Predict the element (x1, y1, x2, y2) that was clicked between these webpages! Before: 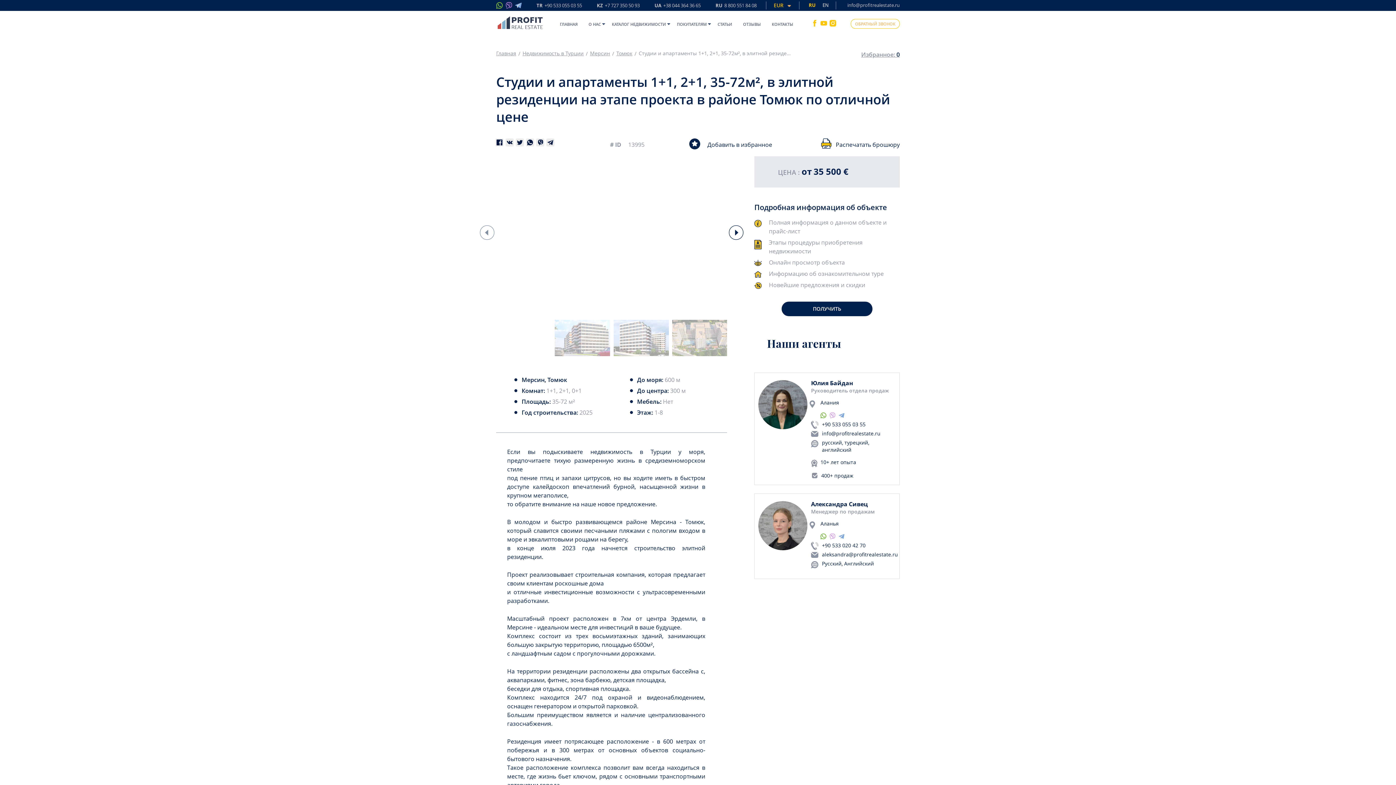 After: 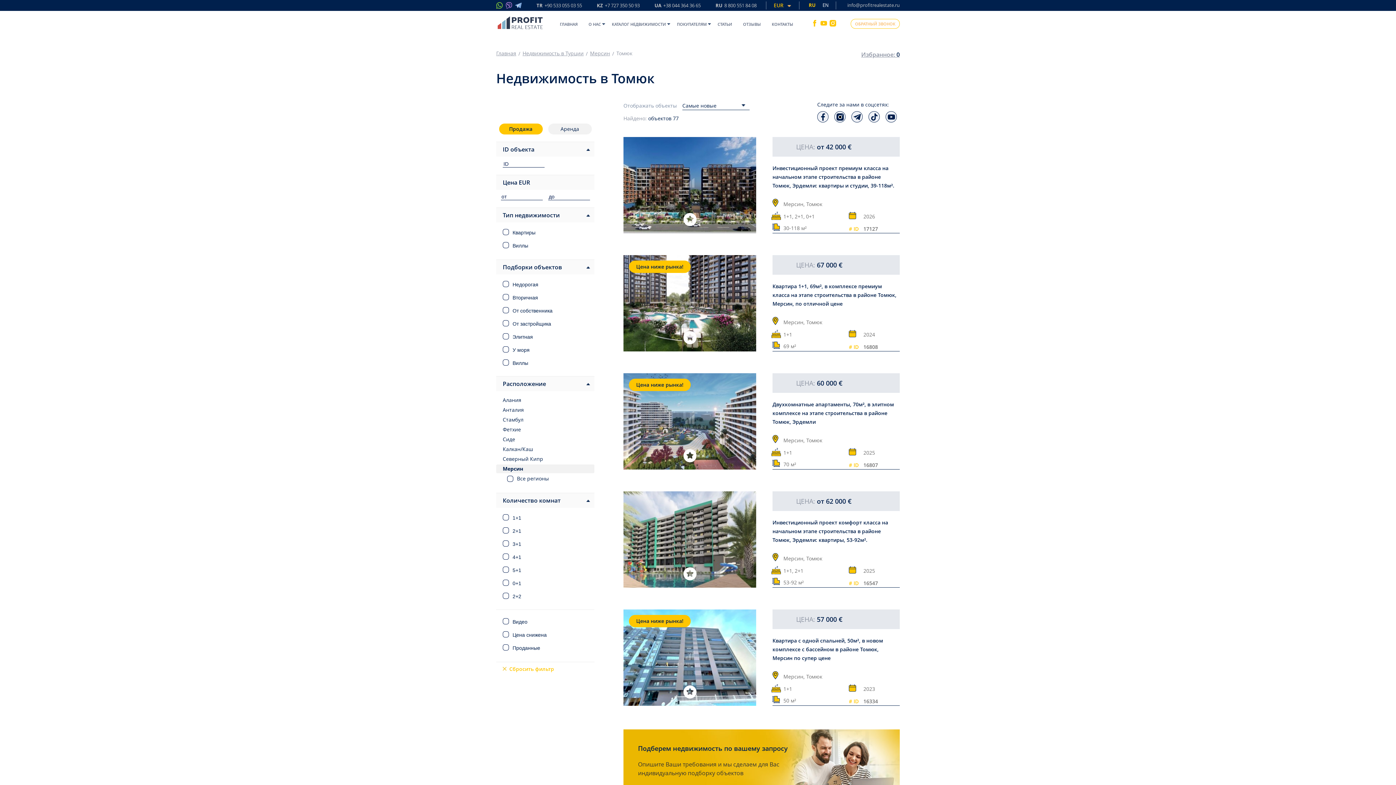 Action: bbox: (616, 50, 632, 56) label: Томюк